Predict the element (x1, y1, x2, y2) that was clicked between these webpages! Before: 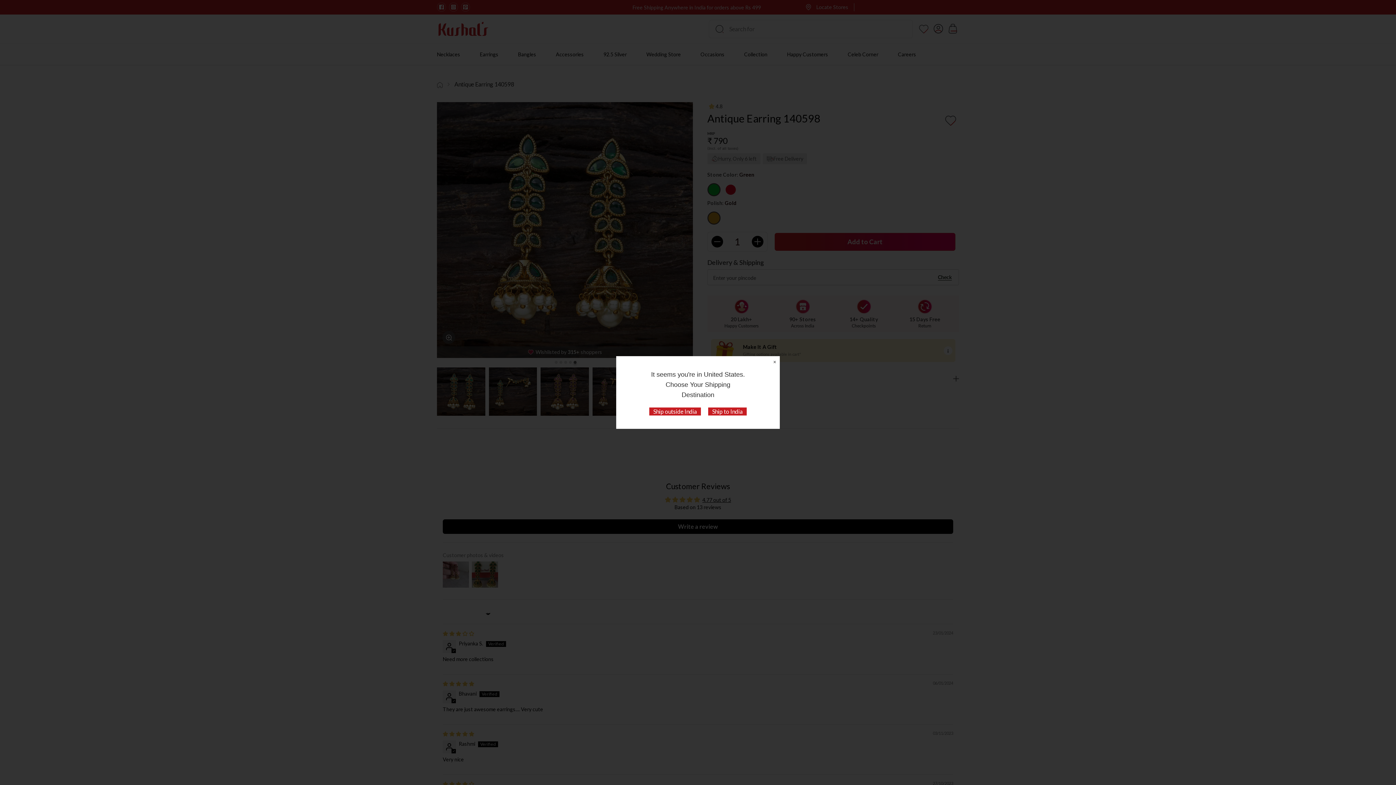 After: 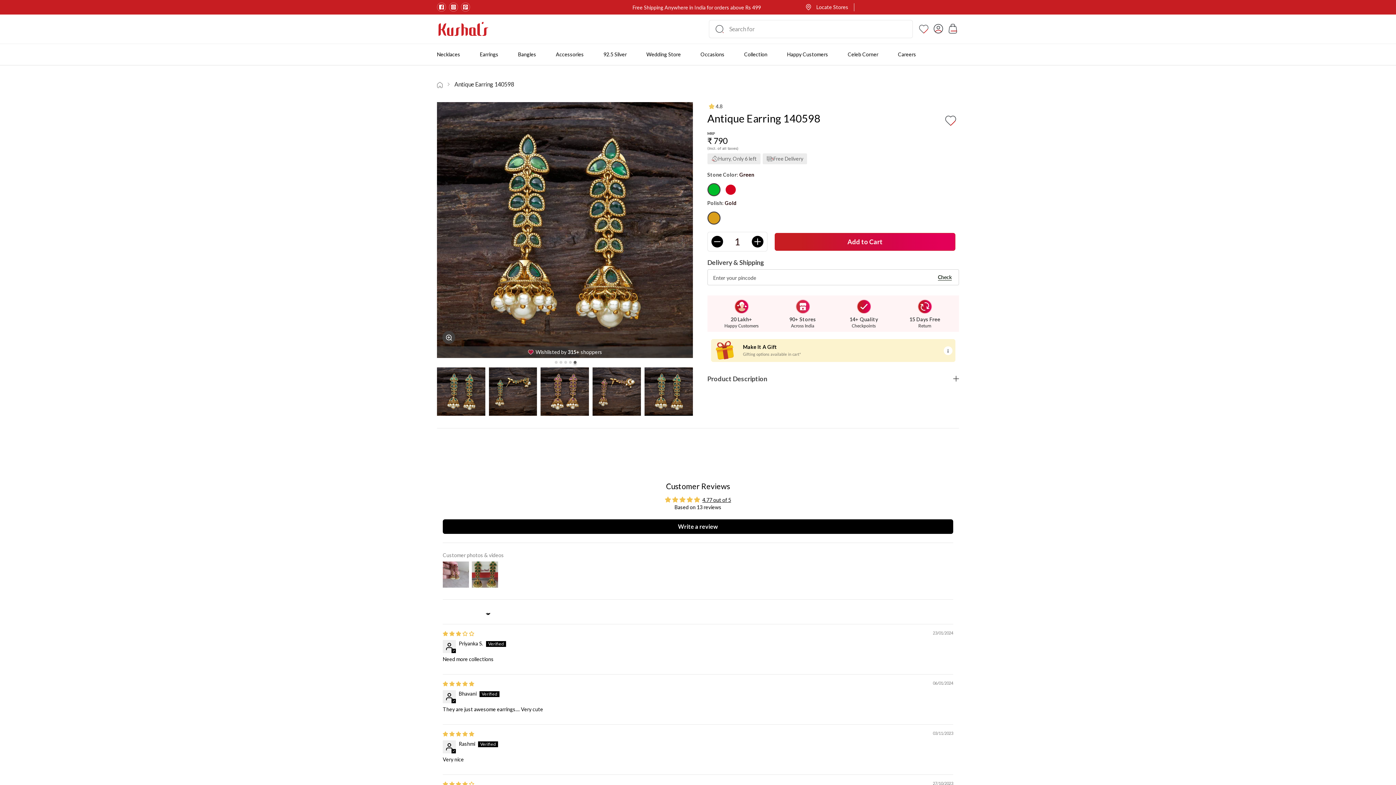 Action: bbox: (708, 407, 746, 415) label: Ship to India